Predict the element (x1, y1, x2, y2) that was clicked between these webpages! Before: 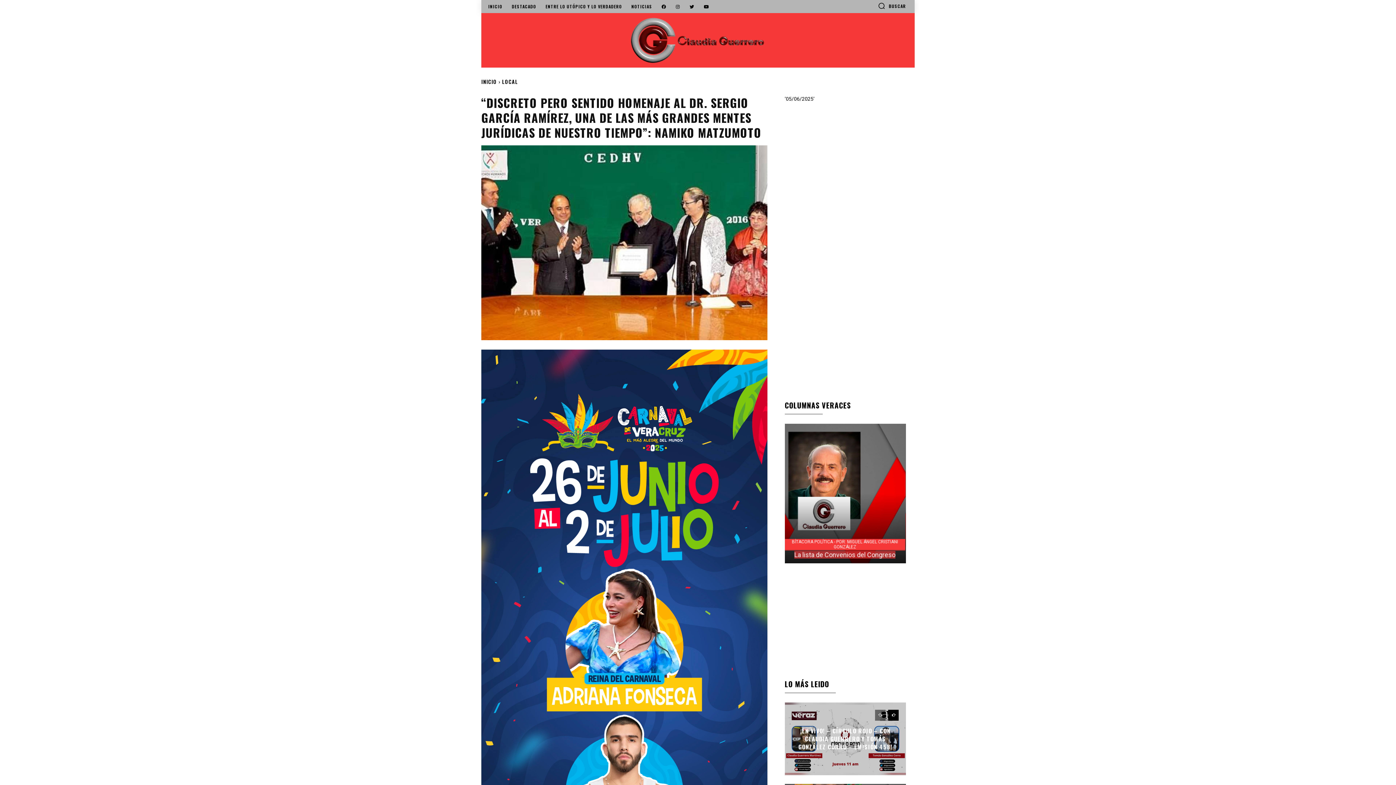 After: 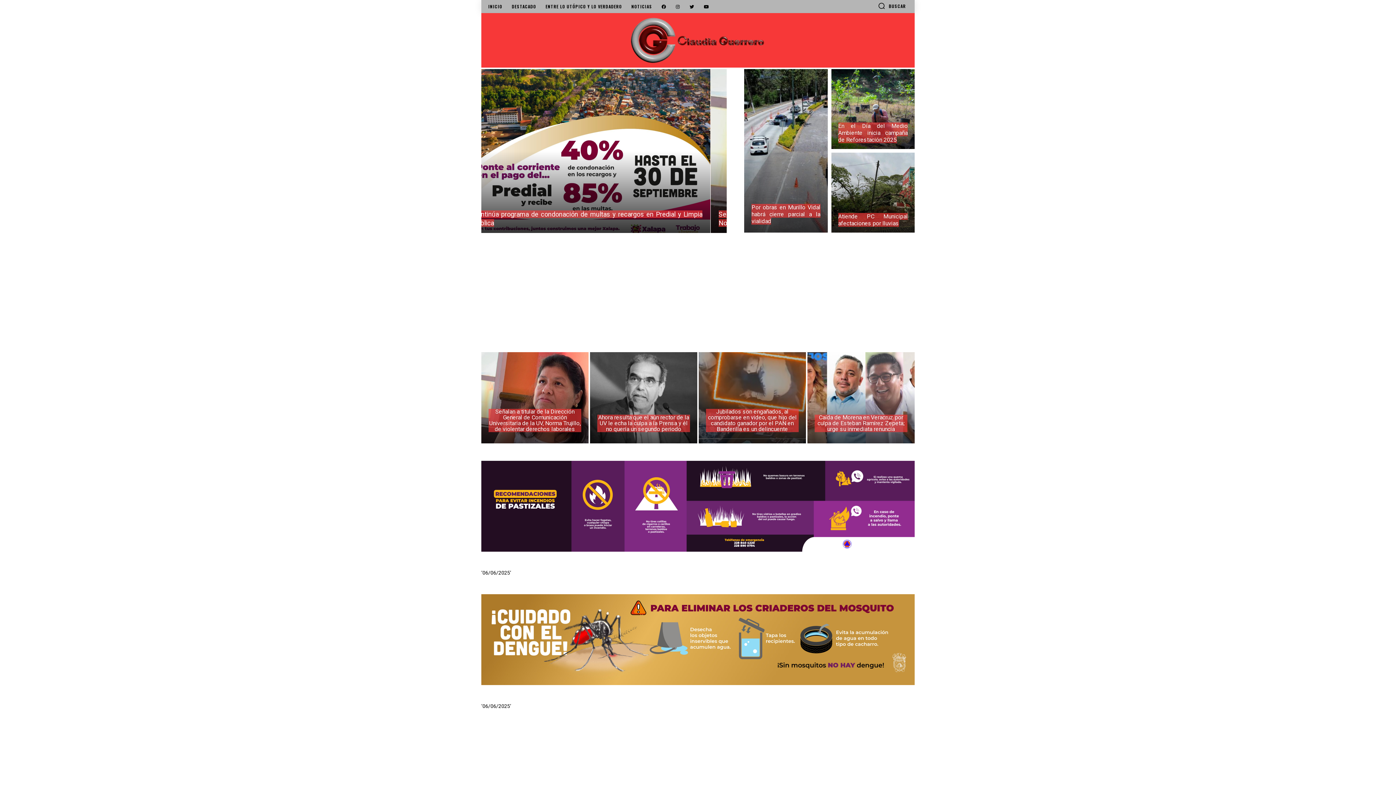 Action: bbox: (481, 13, 914, 67)